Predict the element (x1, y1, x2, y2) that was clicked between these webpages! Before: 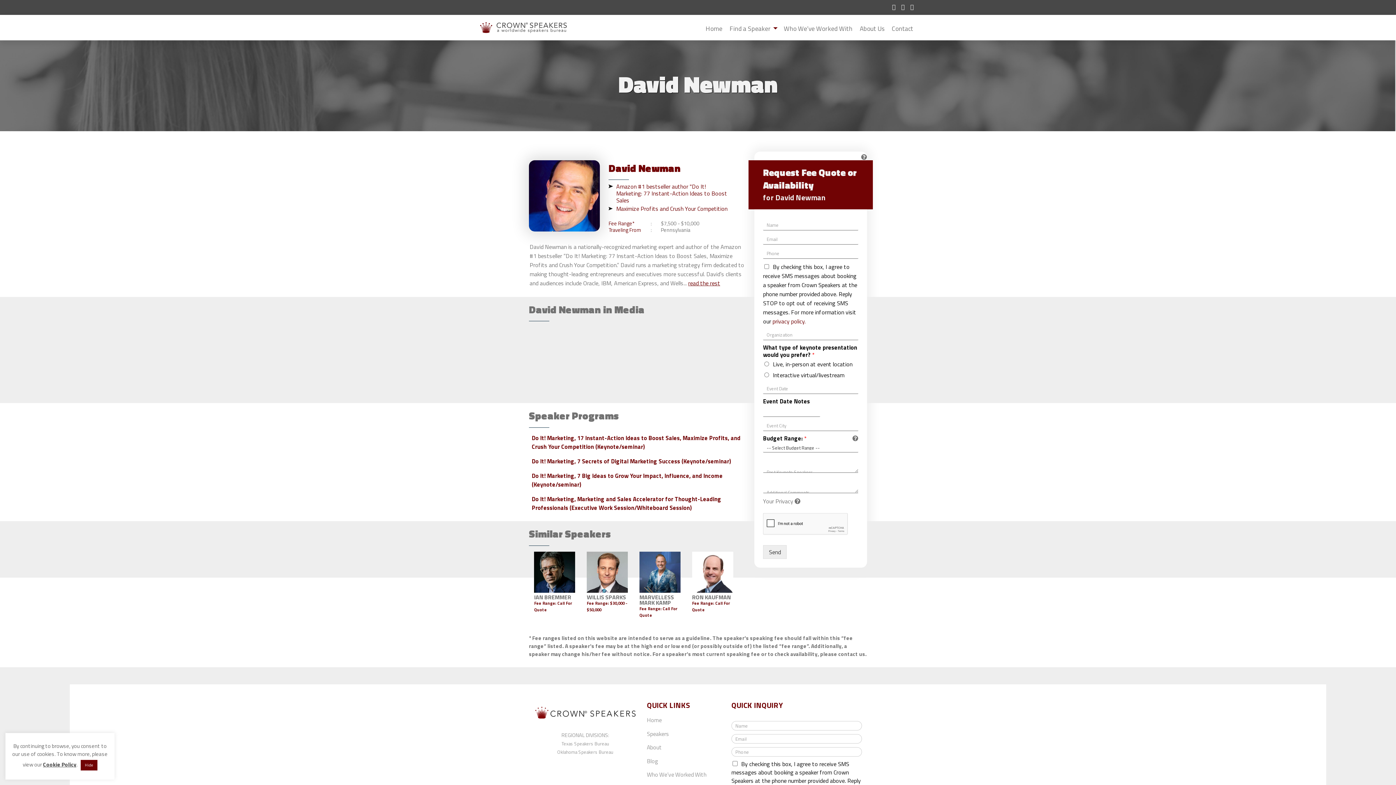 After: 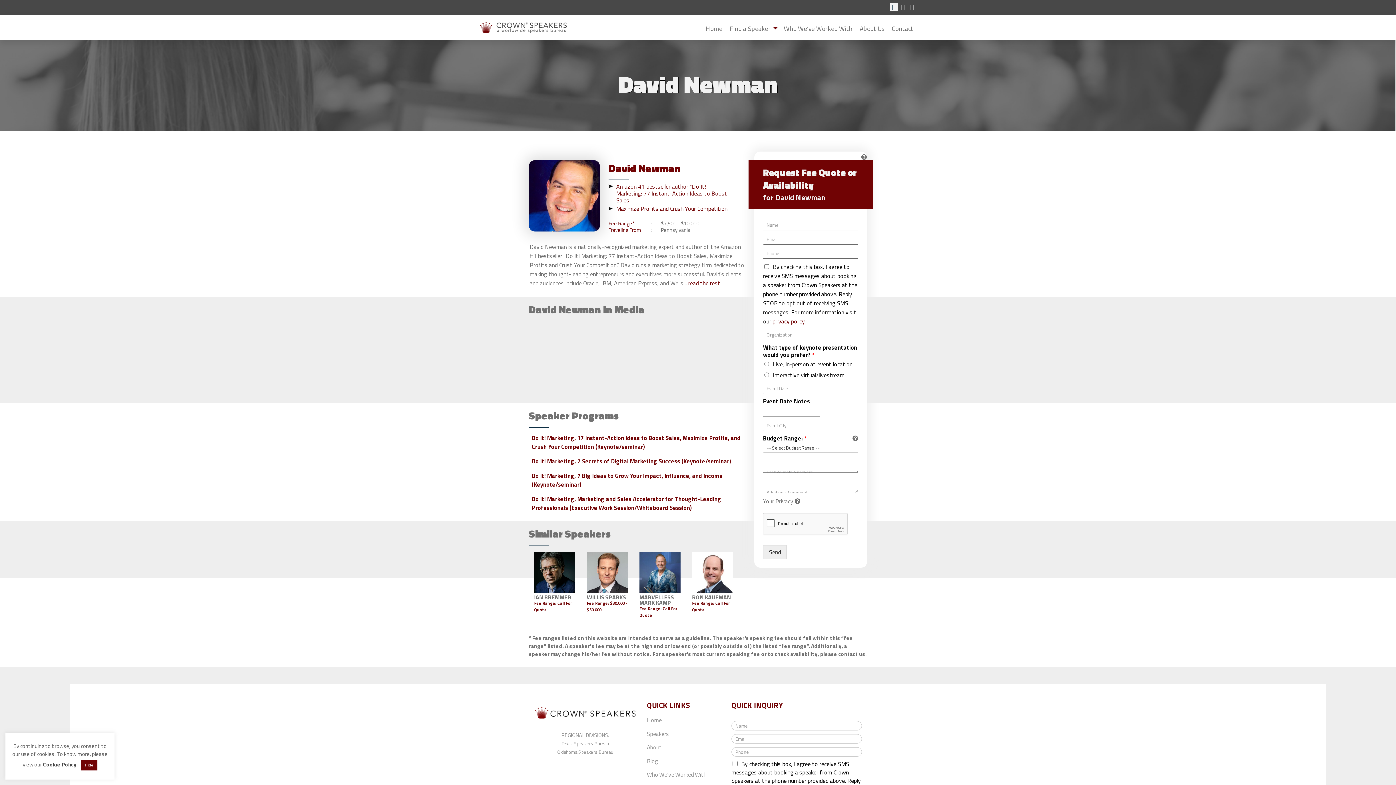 Action: bbox: (890, 3, 898, 10)